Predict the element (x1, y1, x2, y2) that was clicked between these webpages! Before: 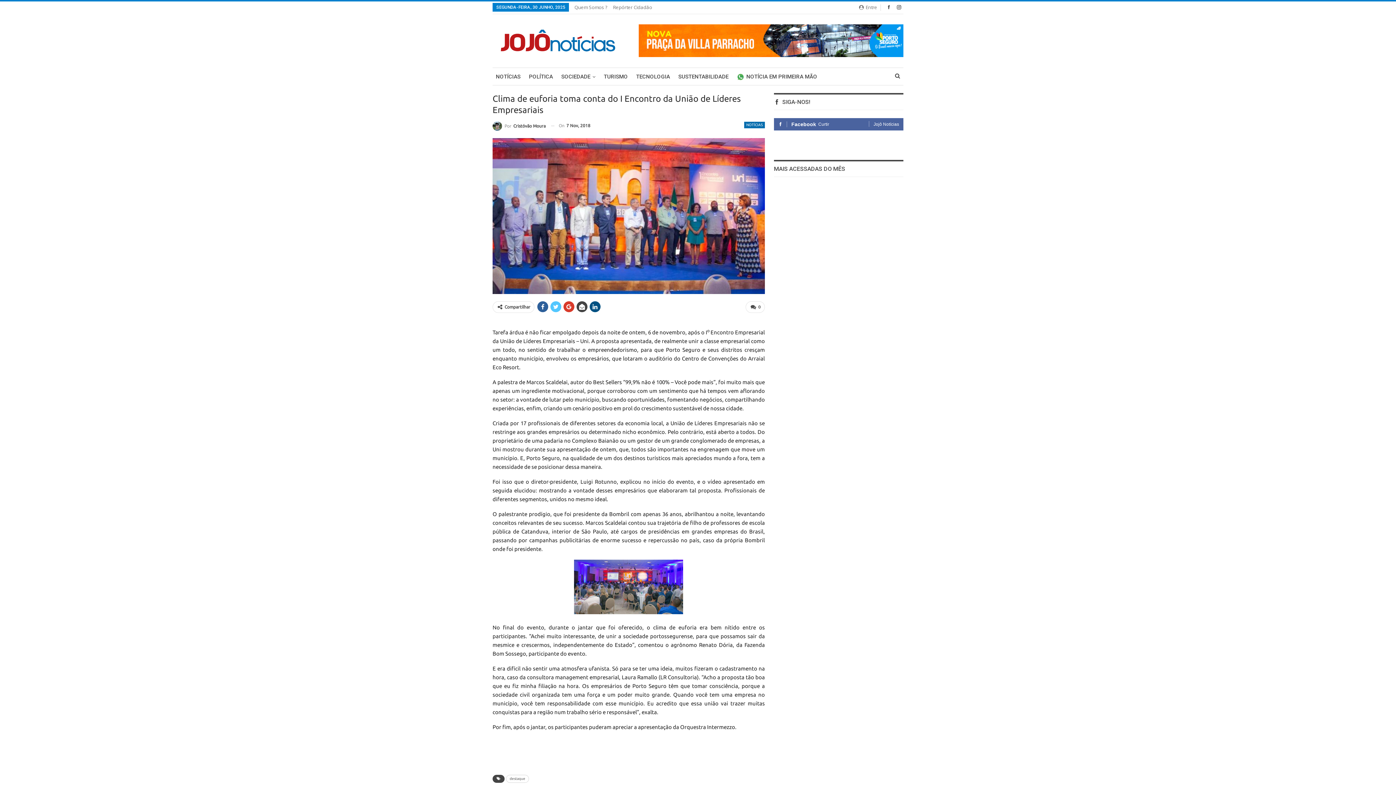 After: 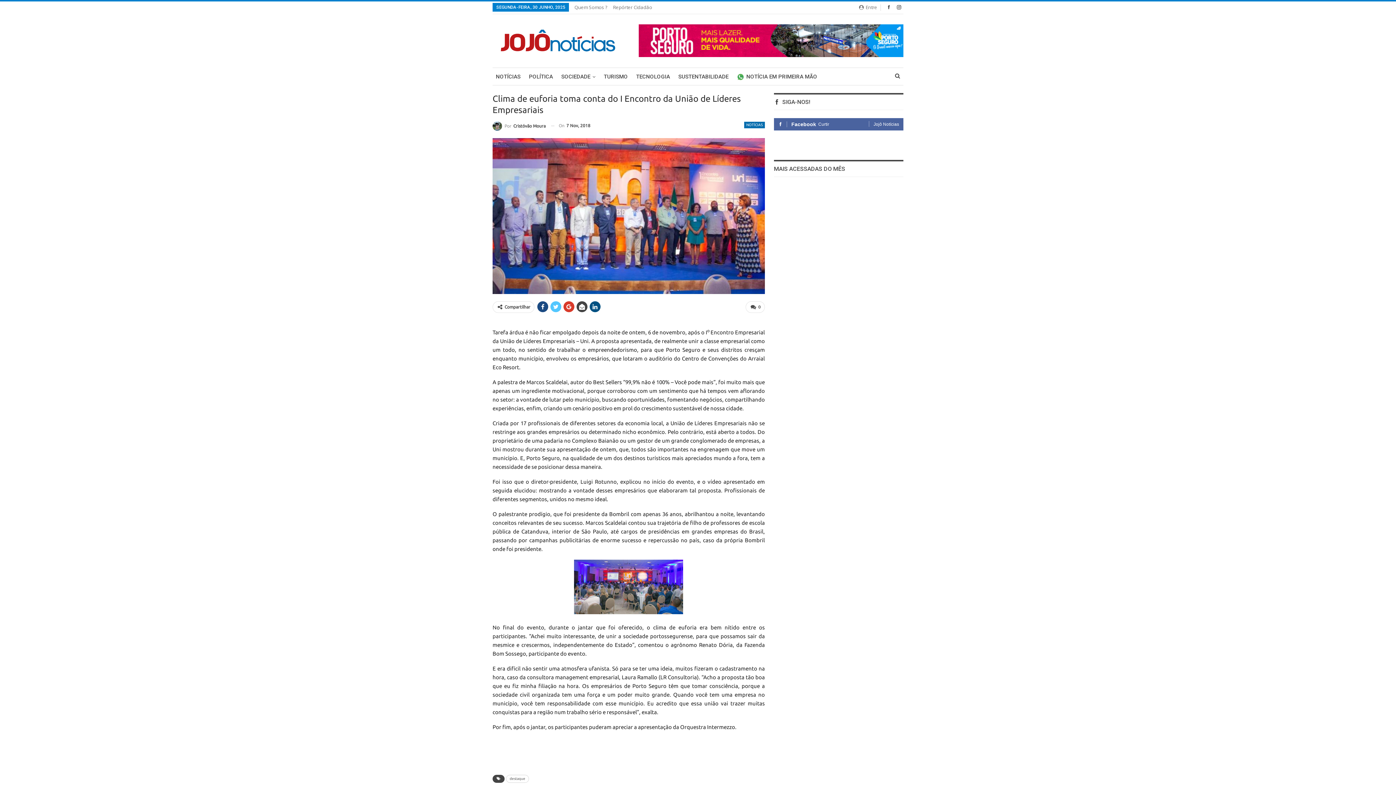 Action: bbox: (537, 301, 548, 312)